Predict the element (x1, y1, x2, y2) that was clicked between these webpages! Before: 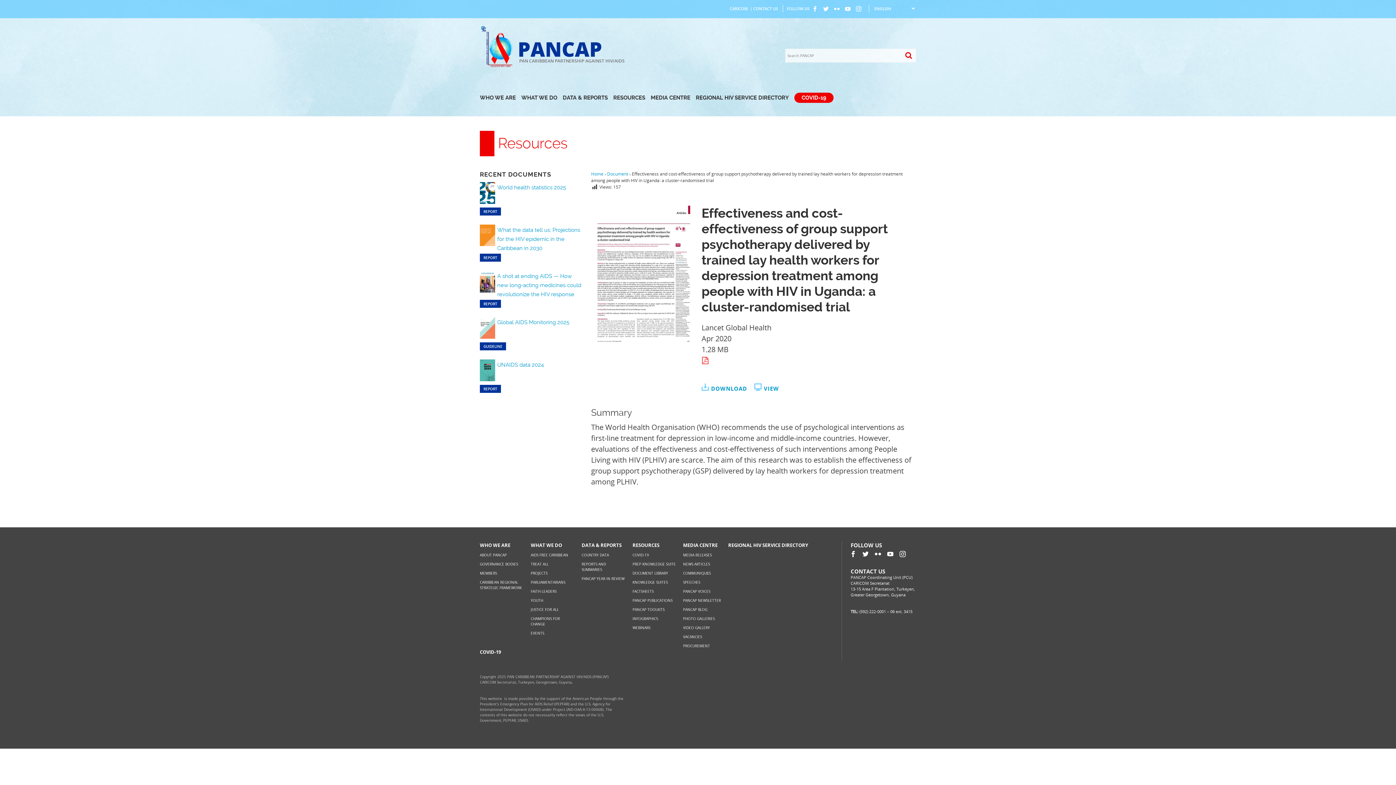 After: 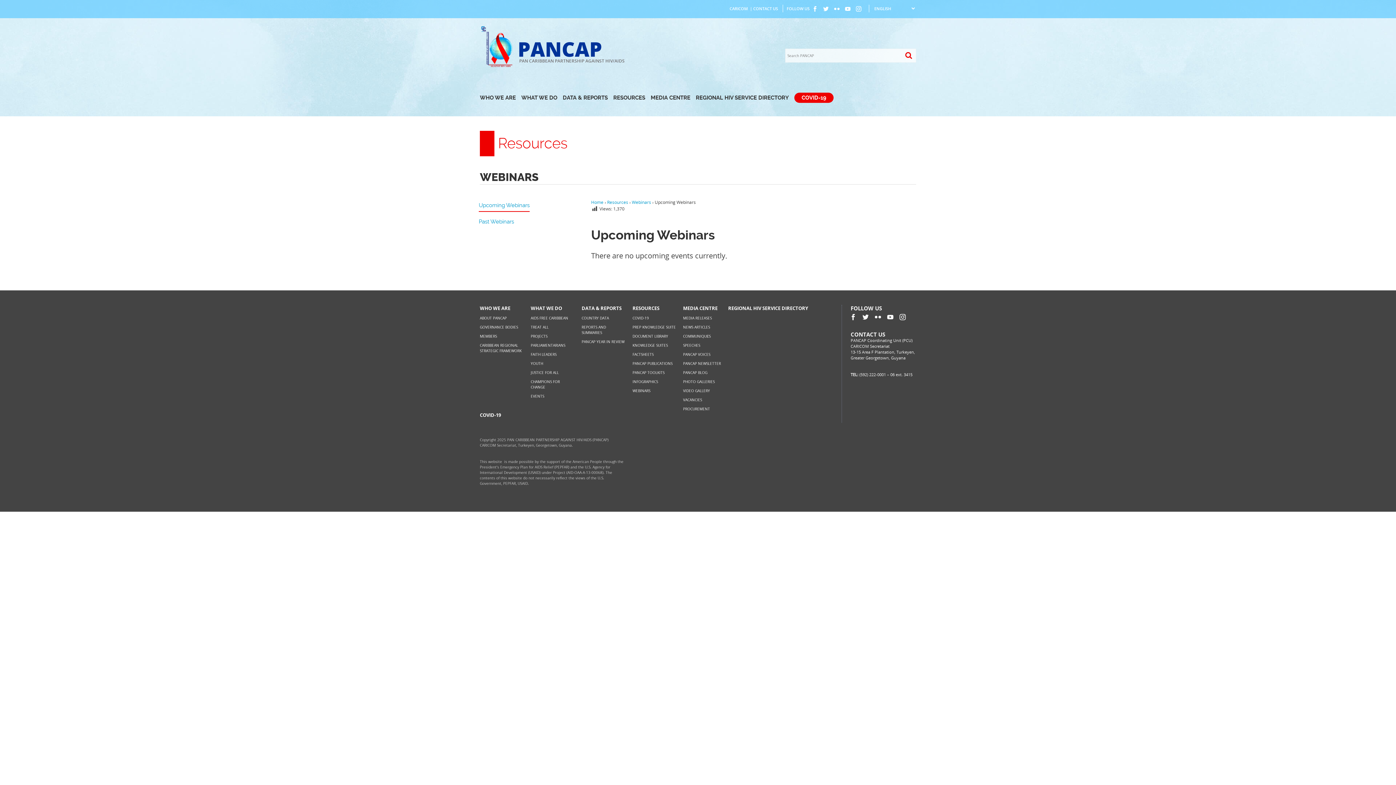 Action: bbox: (632, 625, 650, 630) label: WEBINARS